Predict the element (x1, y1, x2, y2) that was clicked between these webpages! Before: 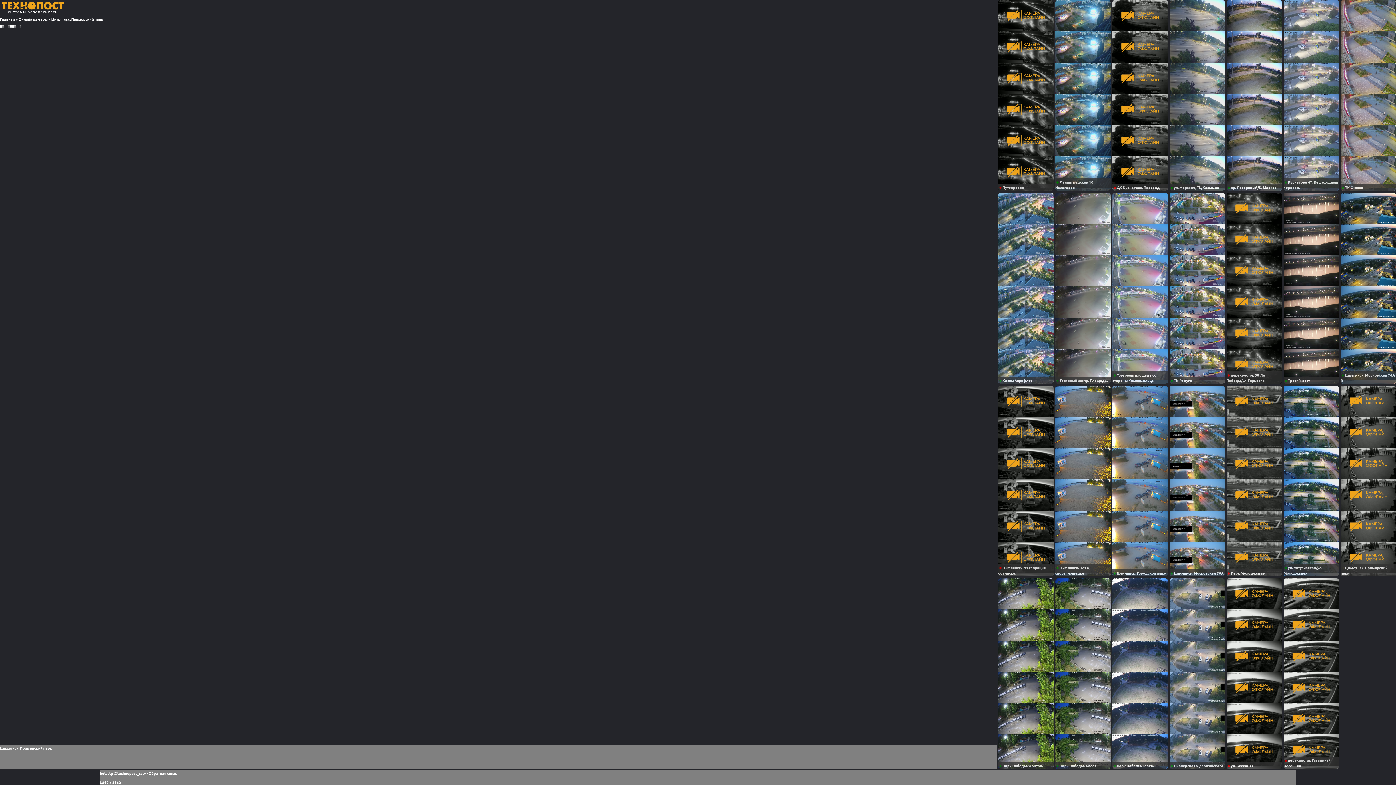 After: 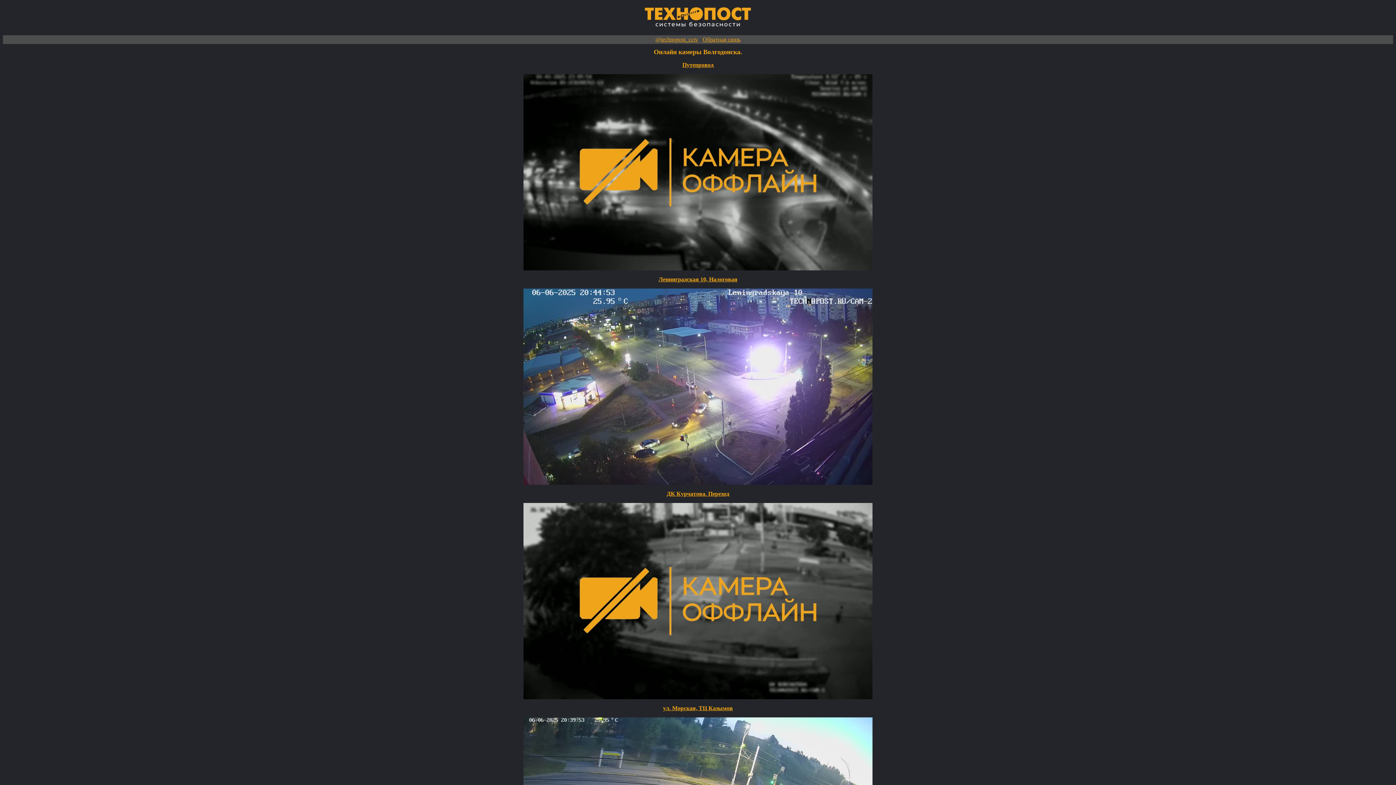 Action: bbox: (1, 8, 63, 14)